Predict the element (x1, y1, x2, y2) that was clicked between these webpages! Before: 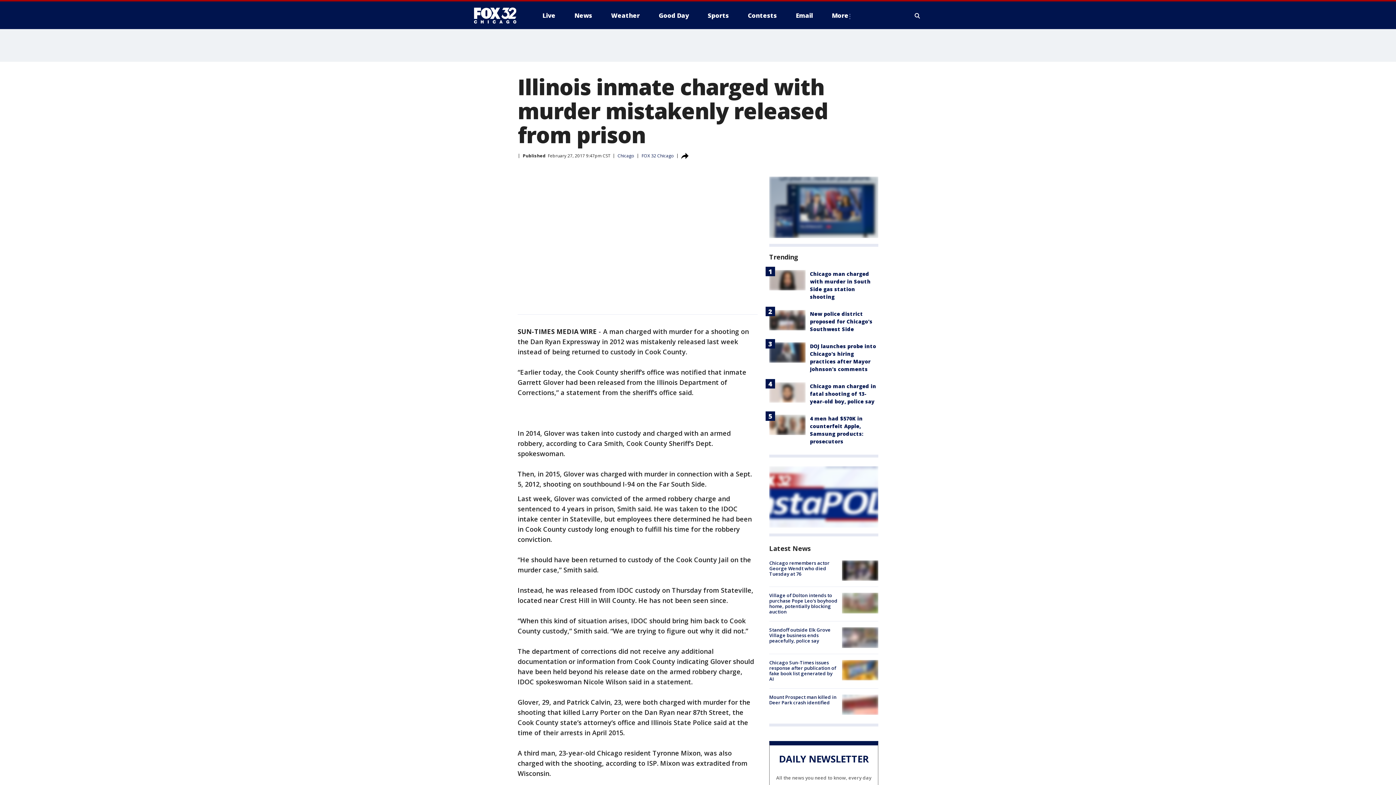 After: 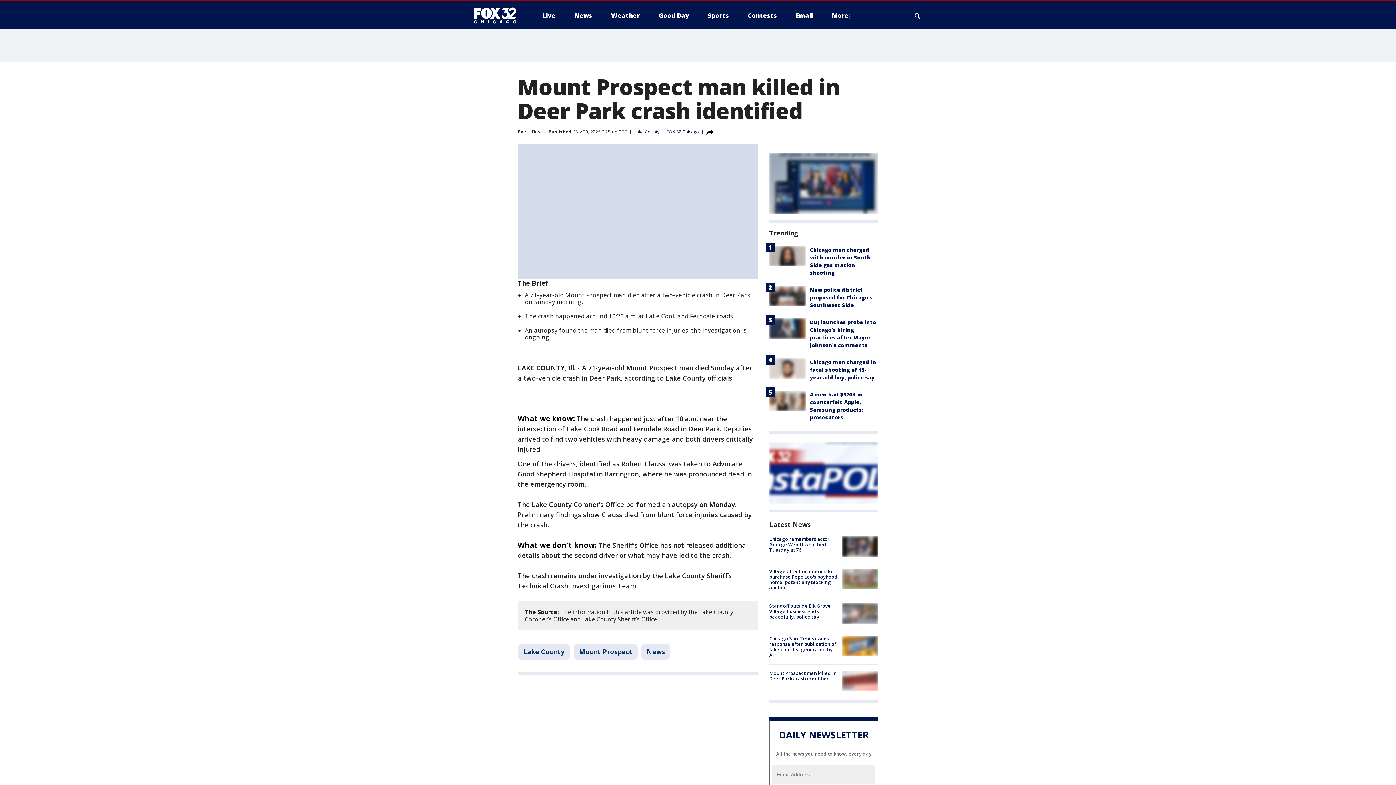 Action: bbox: (842, 694, 878, 715)